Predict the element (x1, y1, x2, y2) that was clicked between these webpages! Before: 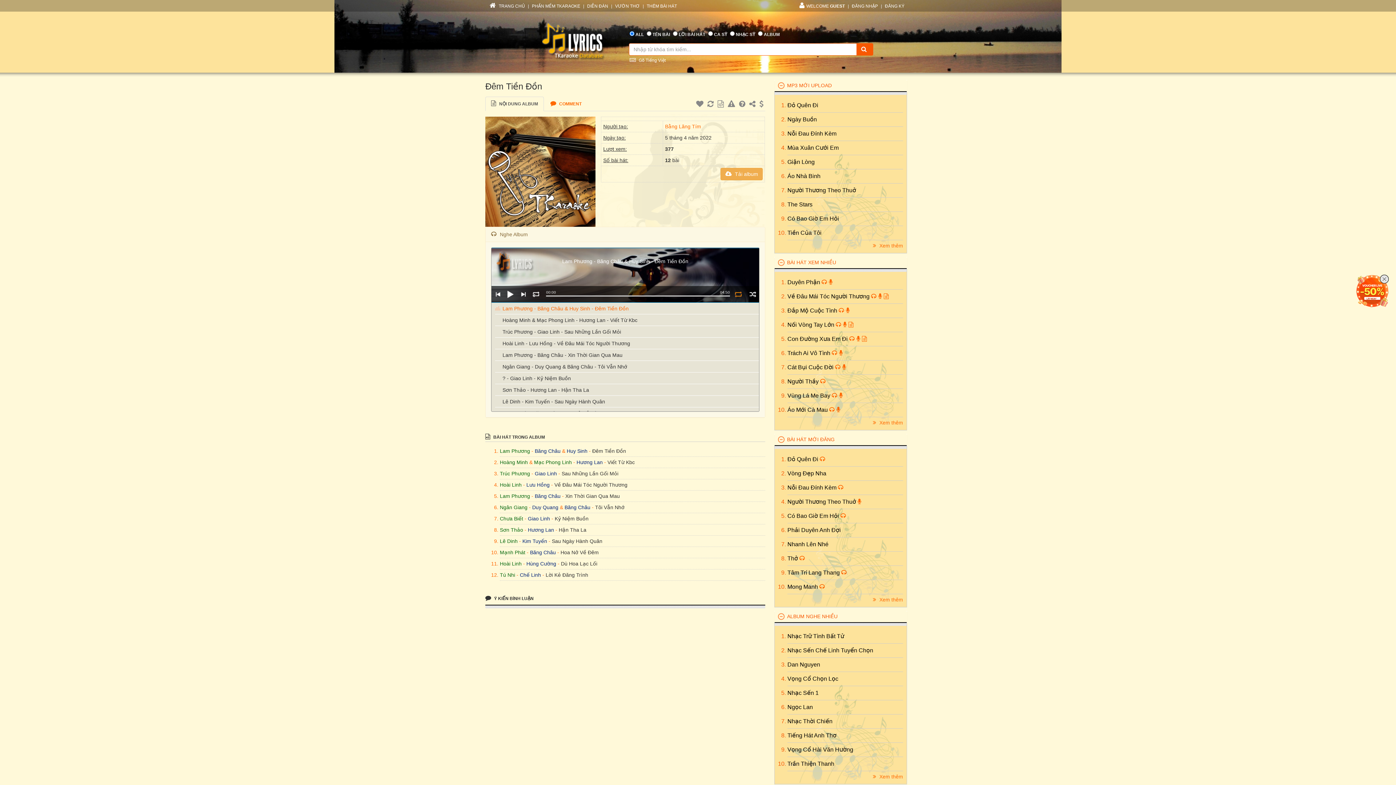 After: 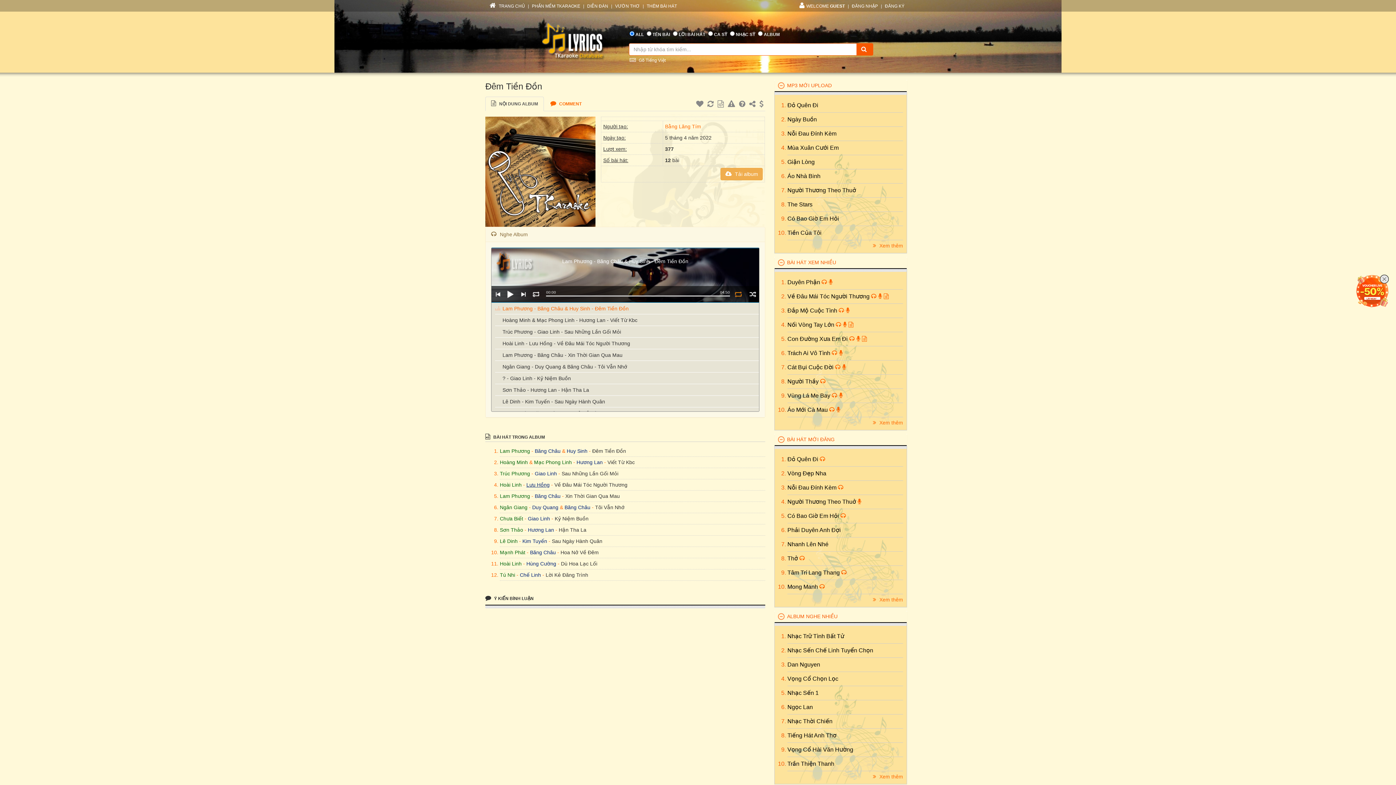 Action: bbox: (526, 482, 549, 488) label: Lưu Hồng